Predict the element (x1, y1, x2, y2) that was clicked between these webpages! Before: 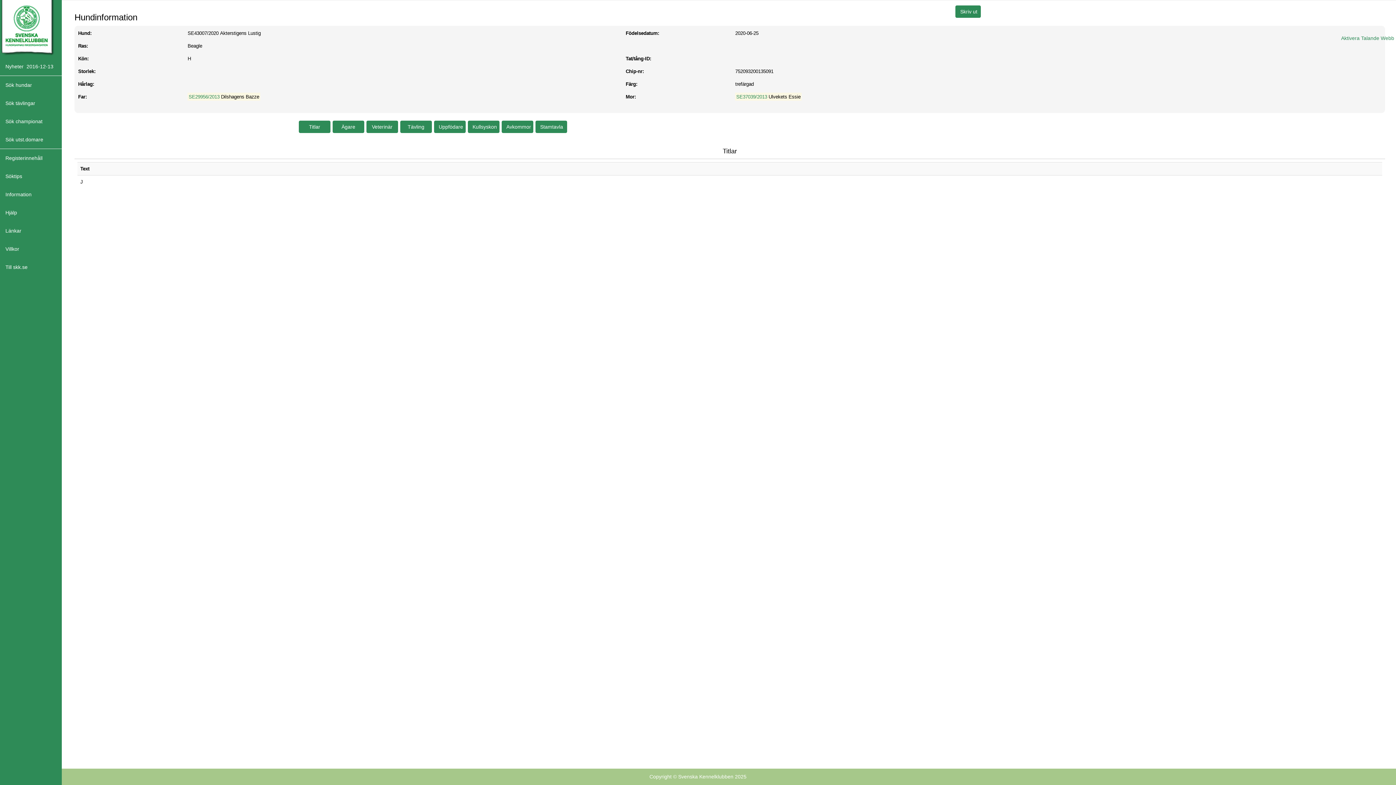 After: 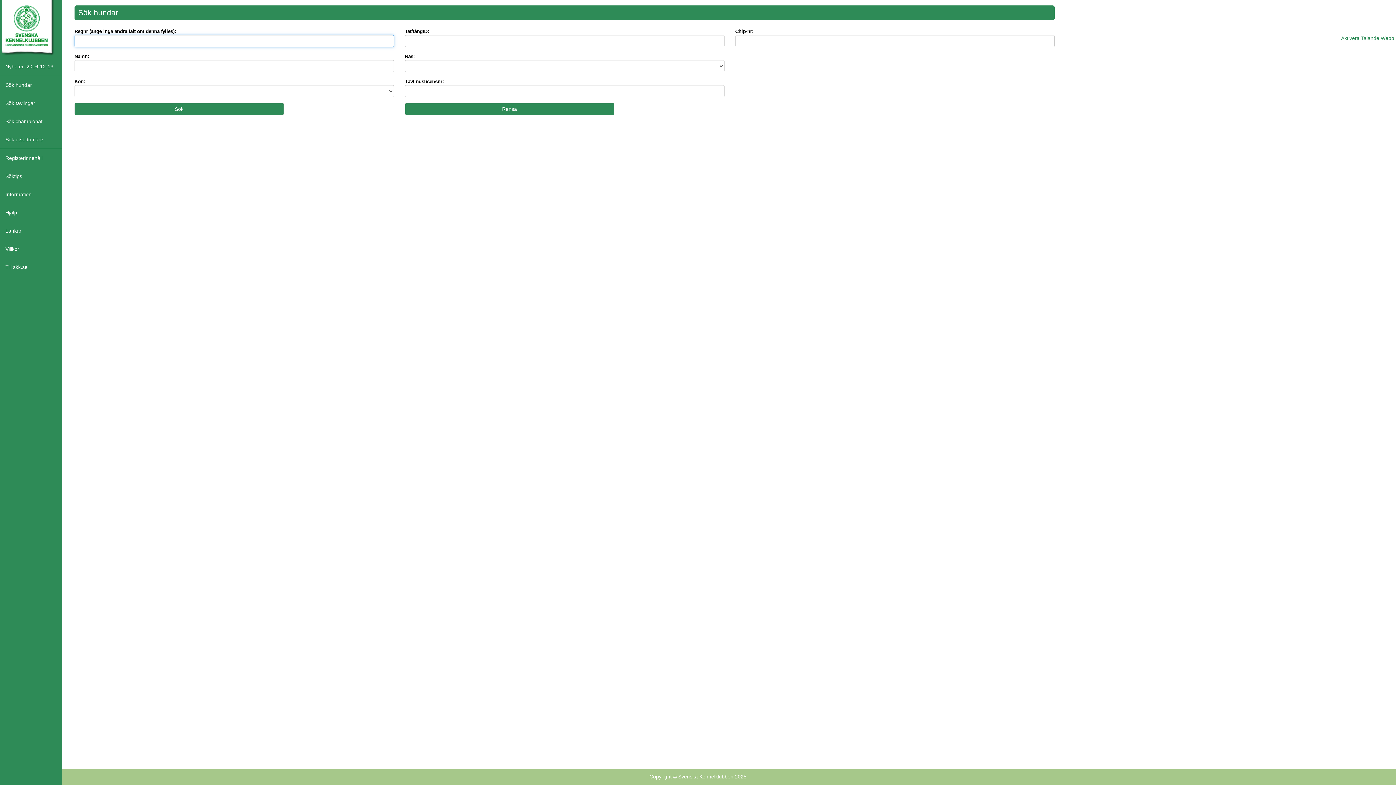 Action: bbox: (0, 76, 81, 94) label: Sök hundar